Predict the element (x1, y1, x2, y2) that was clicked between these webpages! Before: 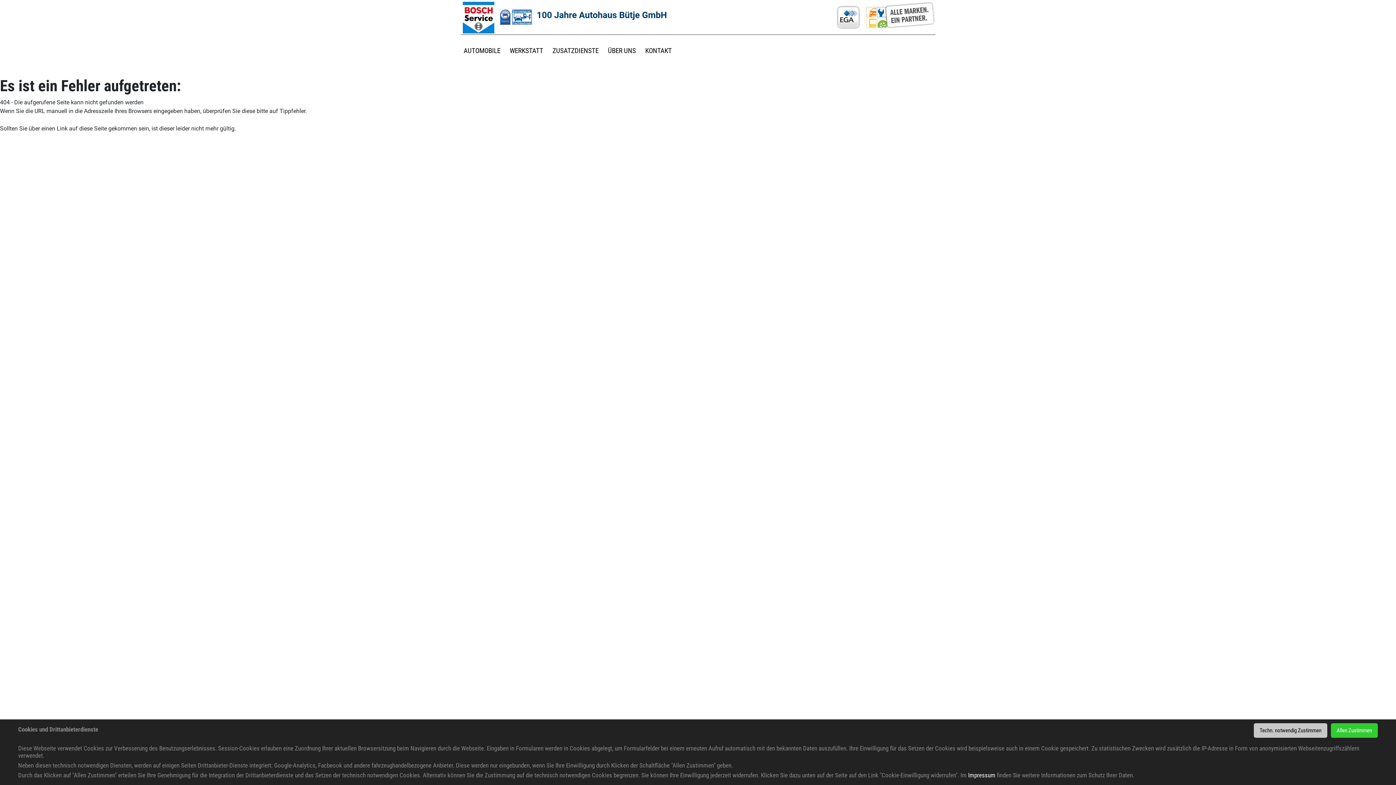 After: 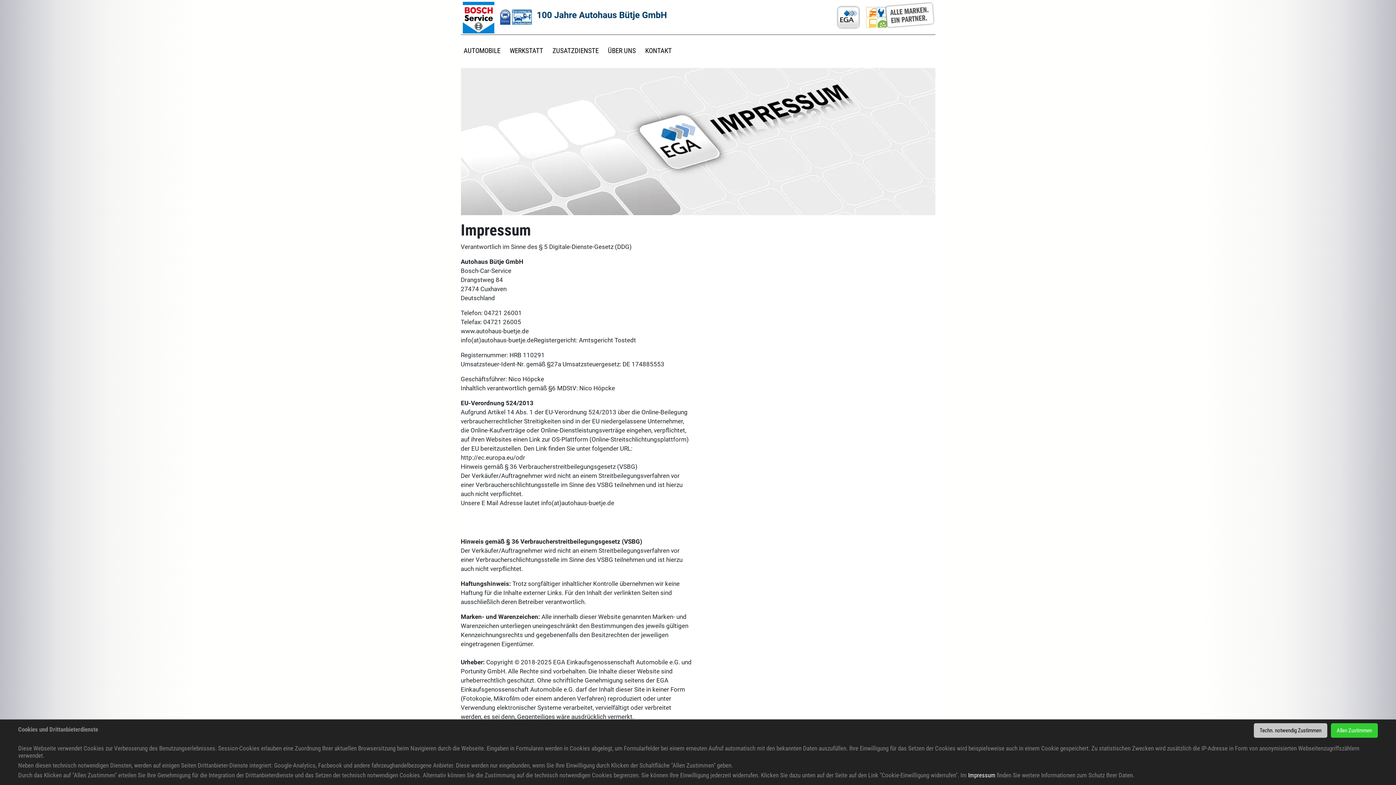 Action: label: Impressum bbox: (968, 772, 995, 779)